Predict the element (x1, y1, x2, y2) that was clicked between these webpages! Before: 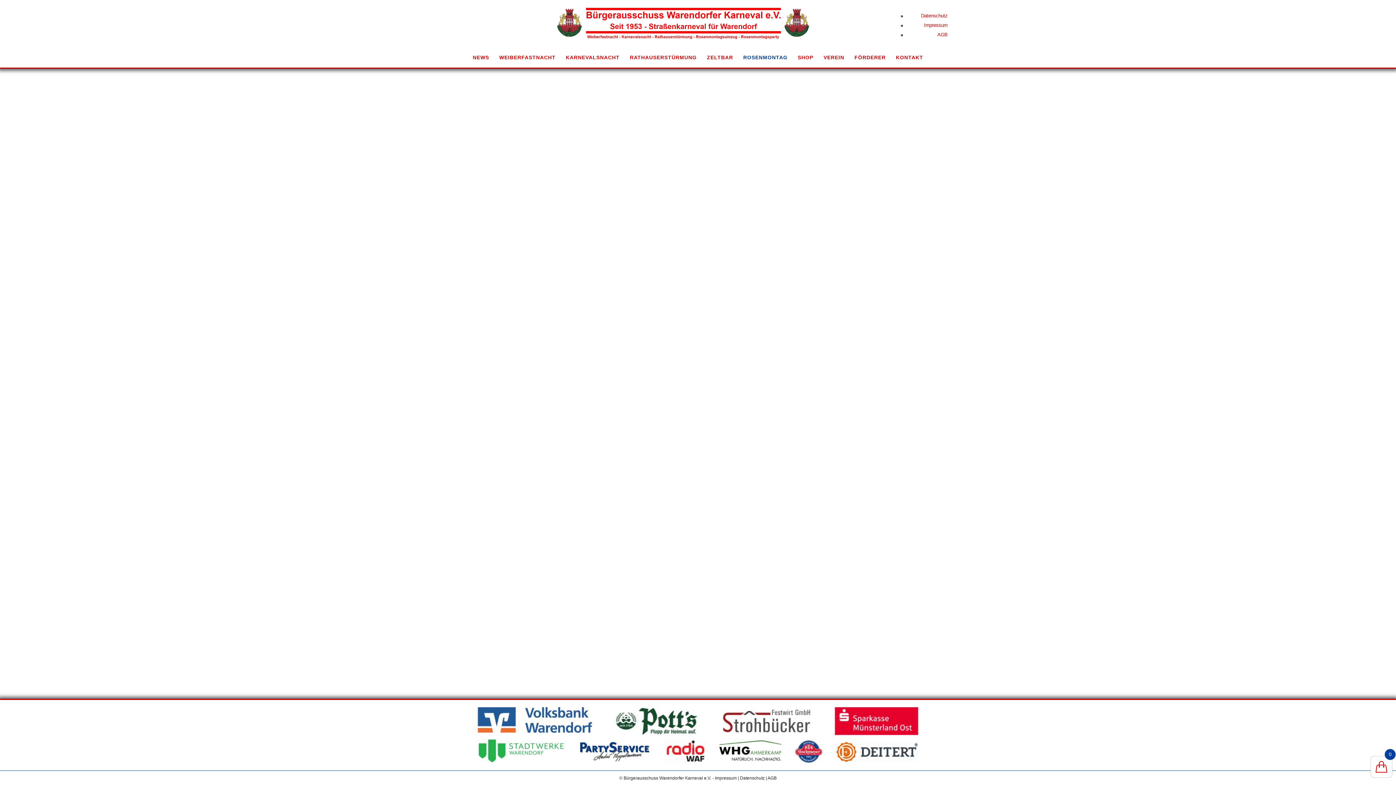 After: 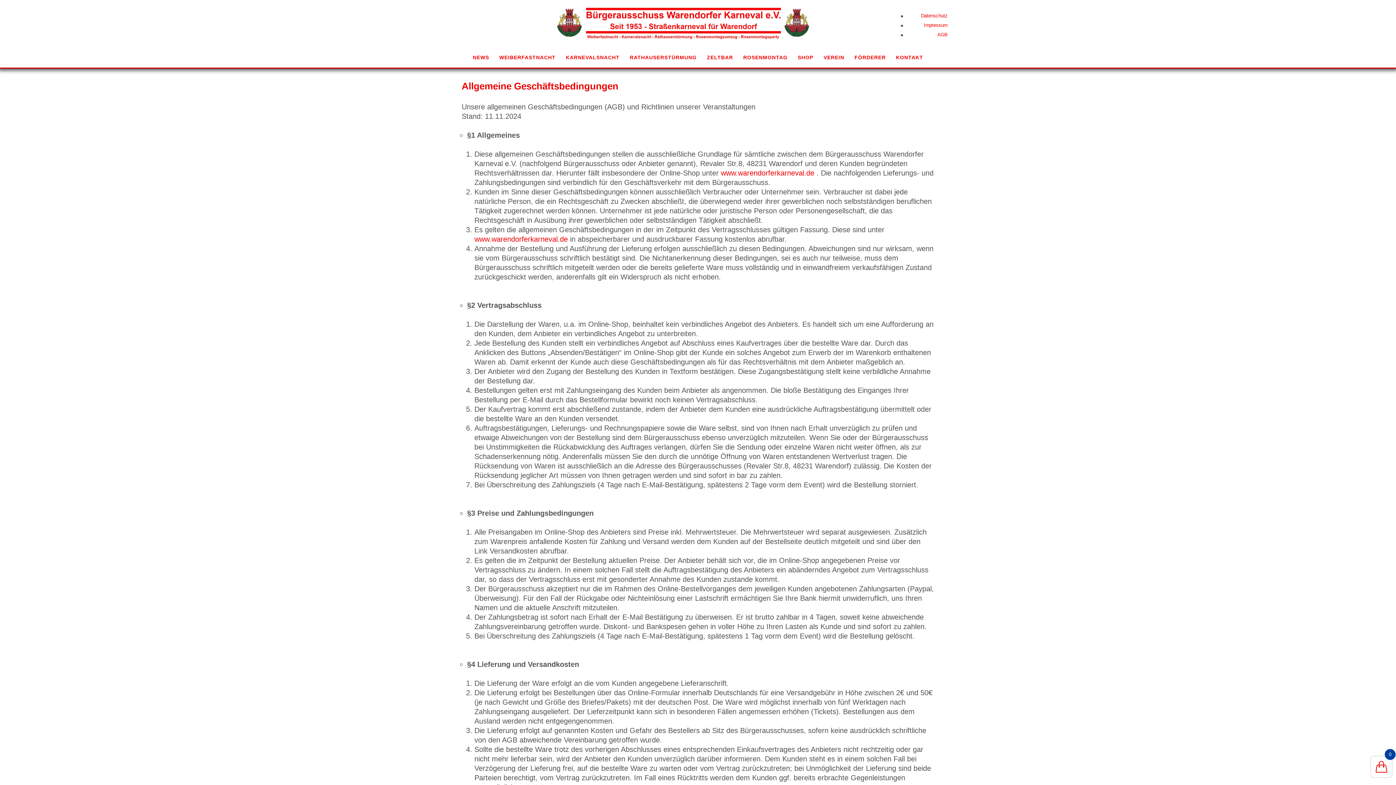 Action: label: AGB bbox: (767, 776, 776, 781)